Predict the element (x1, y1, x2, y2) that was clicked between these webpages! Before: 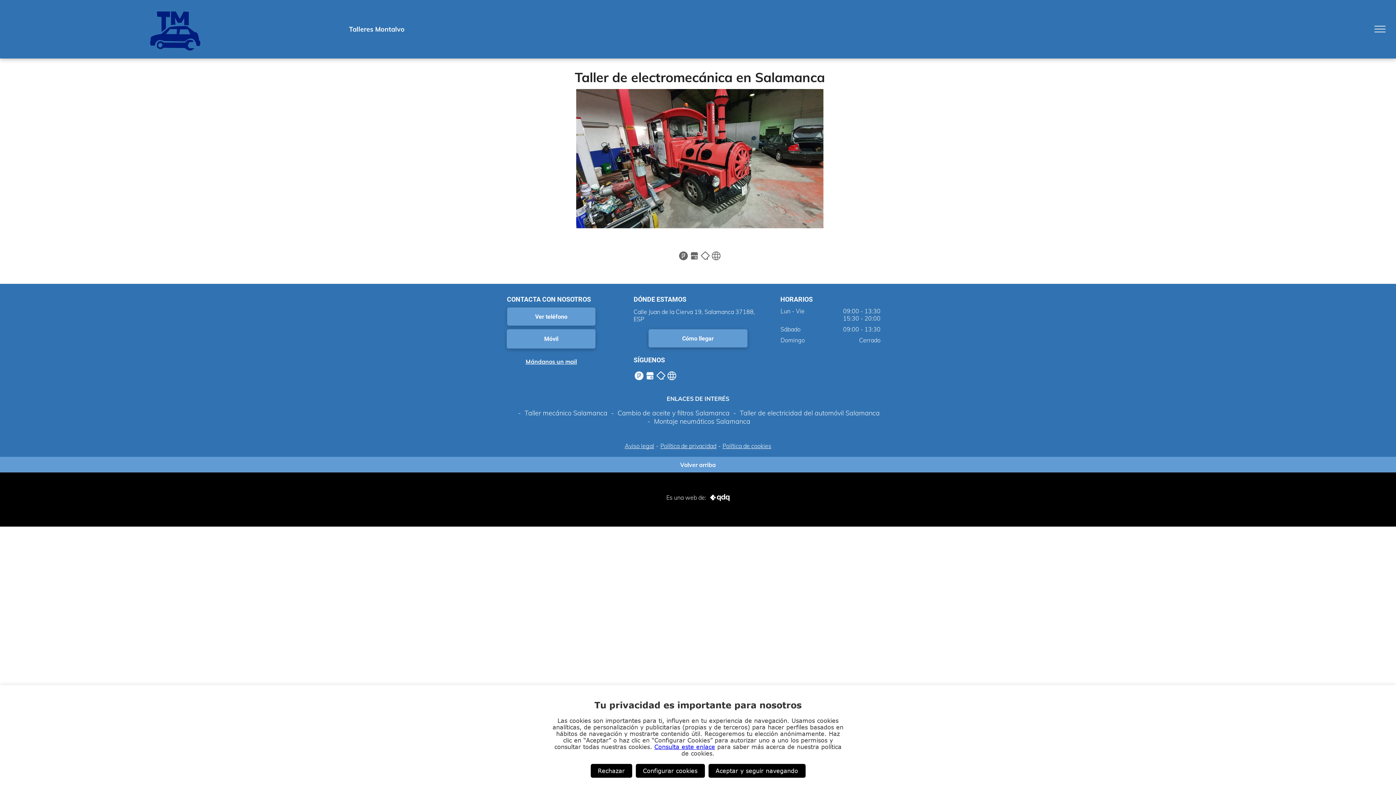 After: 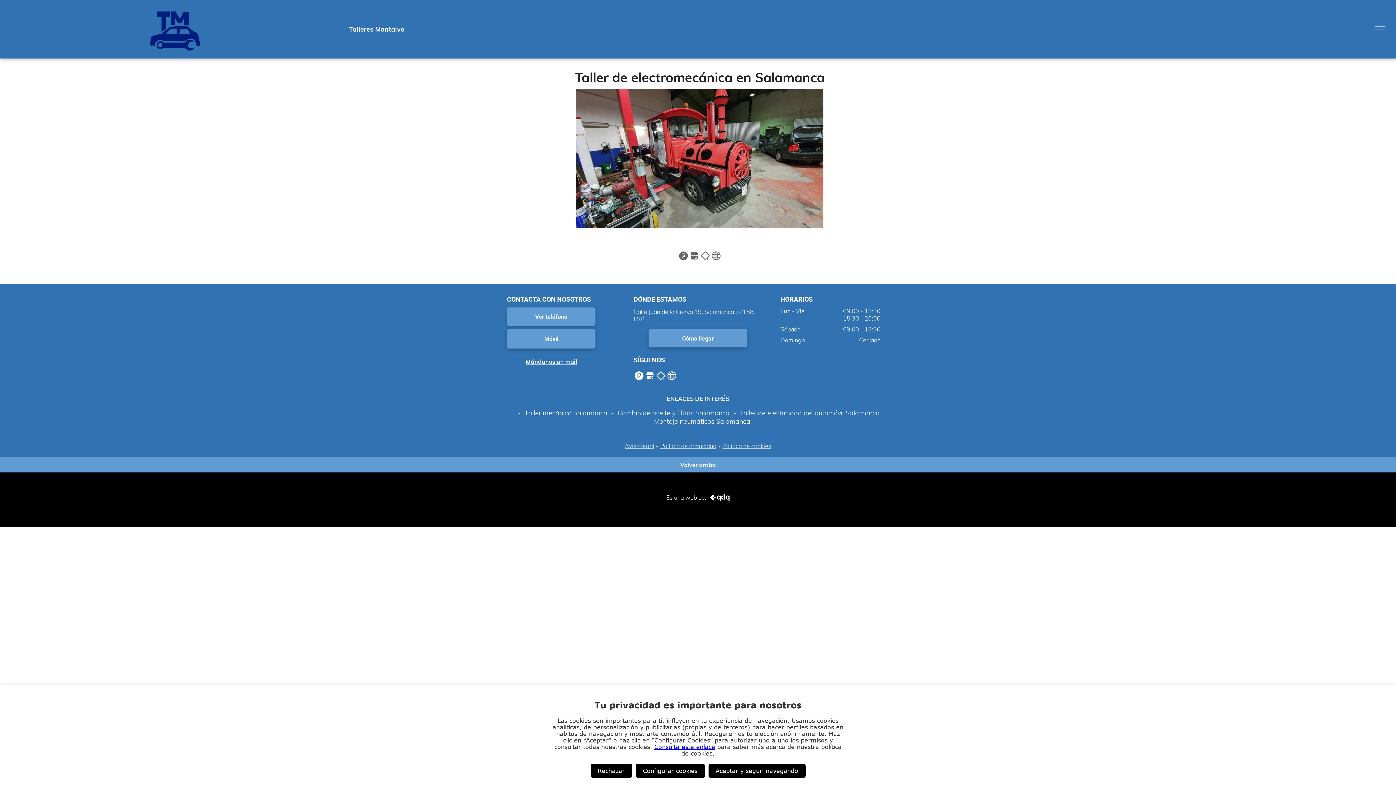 Action: bbox: (644, 371, 655, 378)